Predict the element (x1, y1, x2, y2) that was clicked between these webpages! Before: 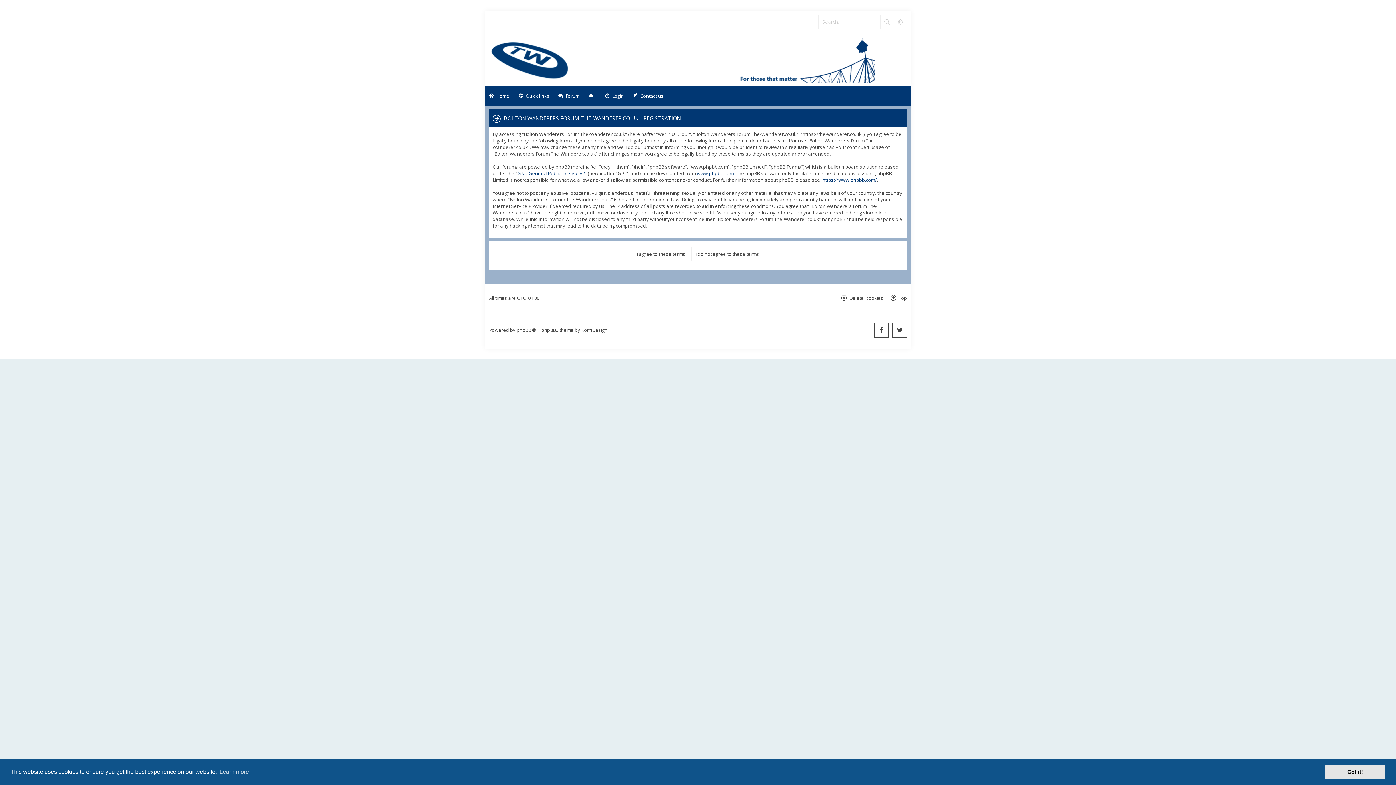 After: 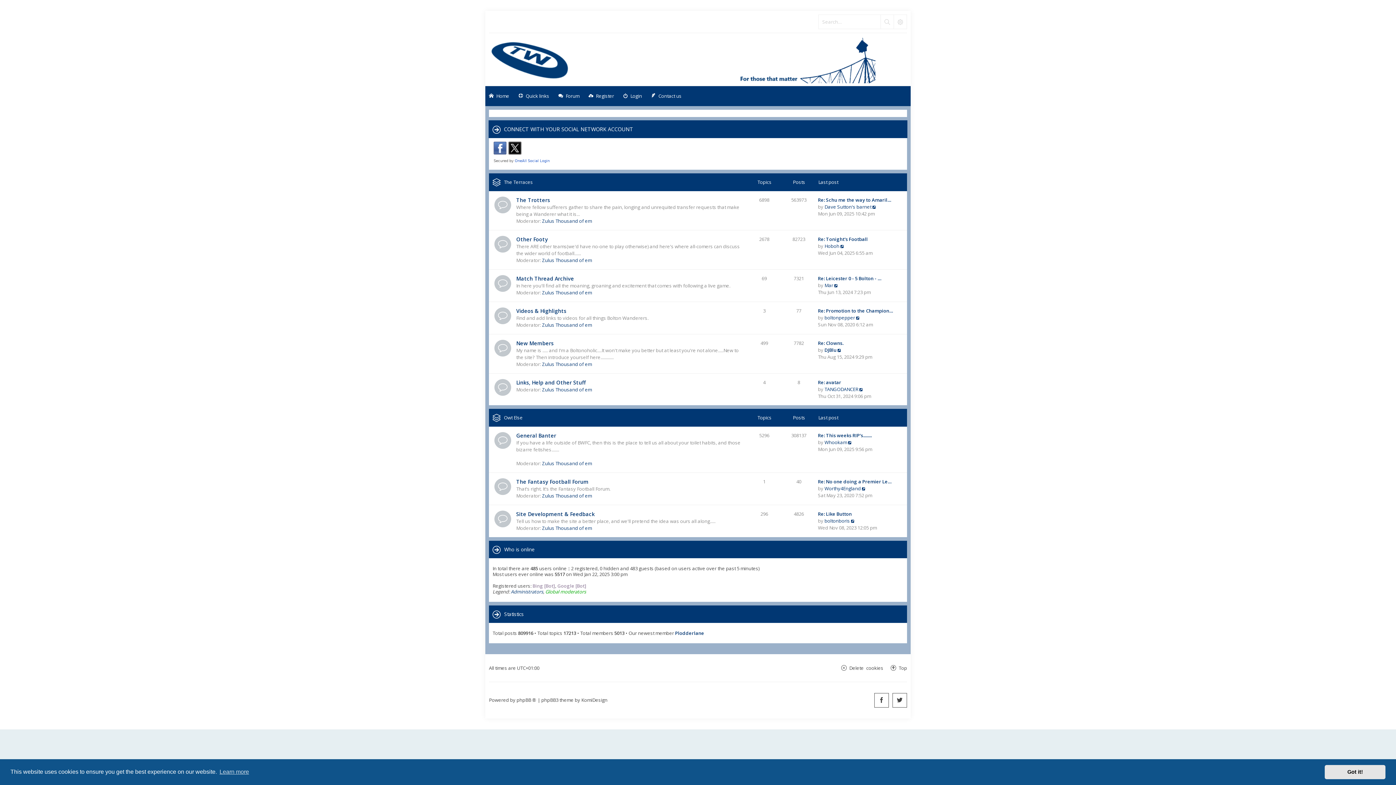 Action: bbox: (485, 86, 513, 106) label: Home